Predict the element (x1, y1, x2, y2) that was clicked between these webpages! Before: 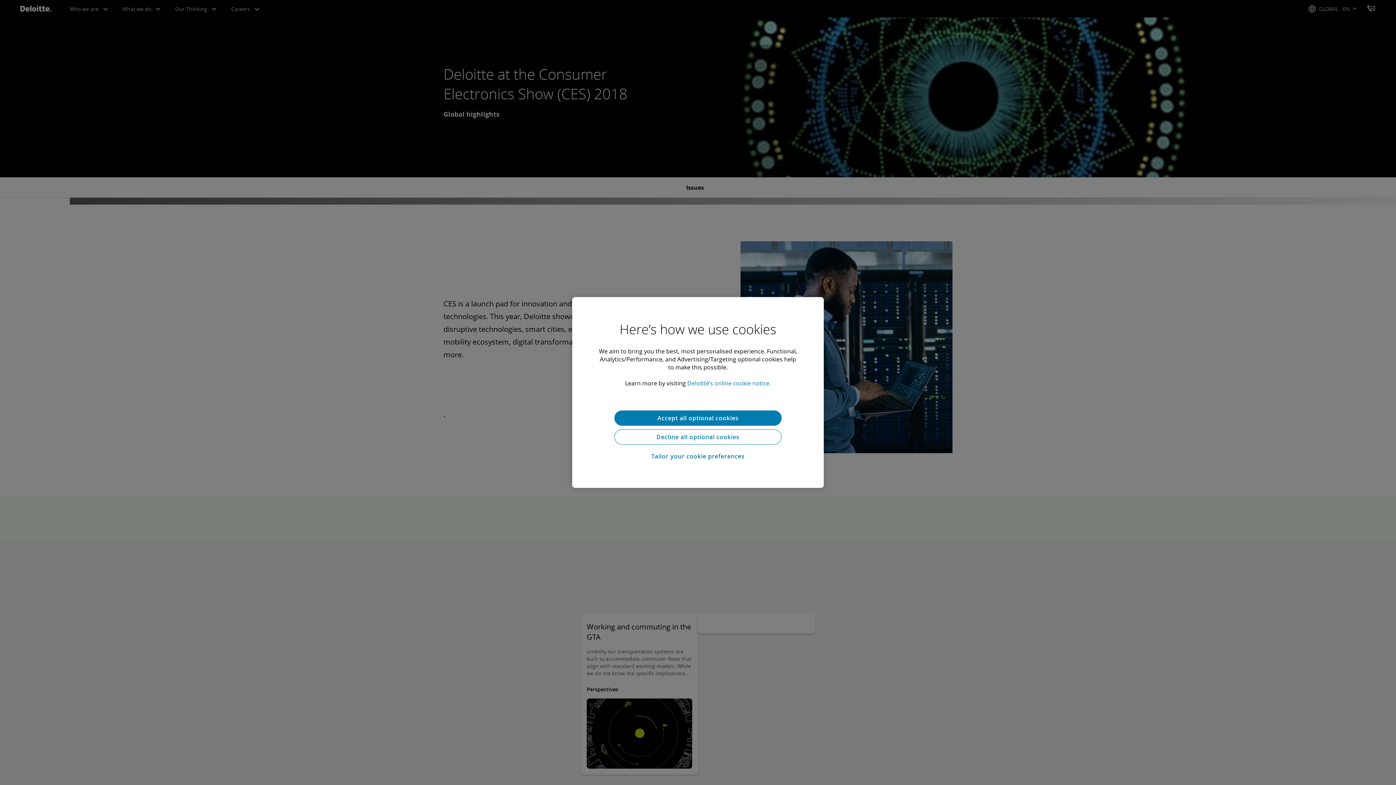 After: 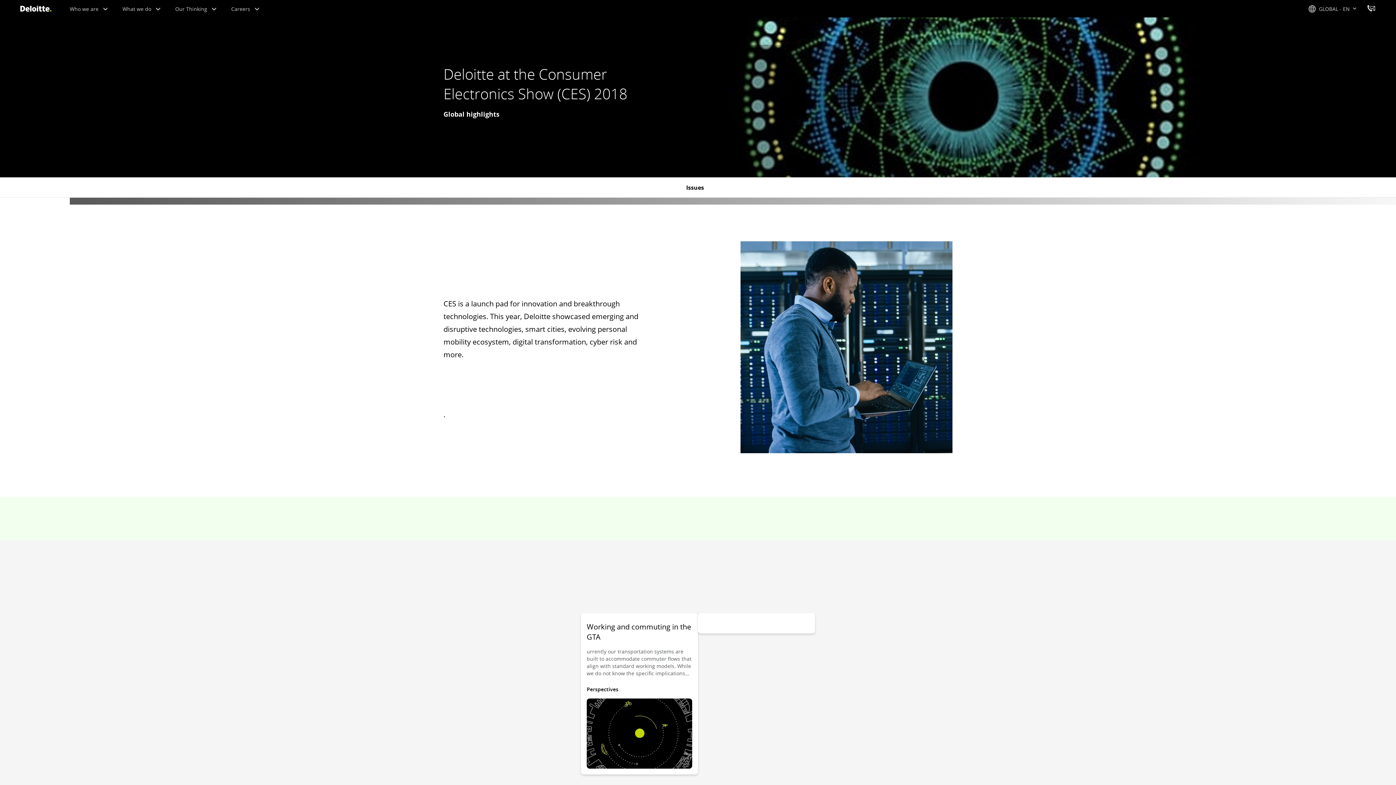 Action: label: Accept all optional cookies bbox: (614, 410, 781, 425)